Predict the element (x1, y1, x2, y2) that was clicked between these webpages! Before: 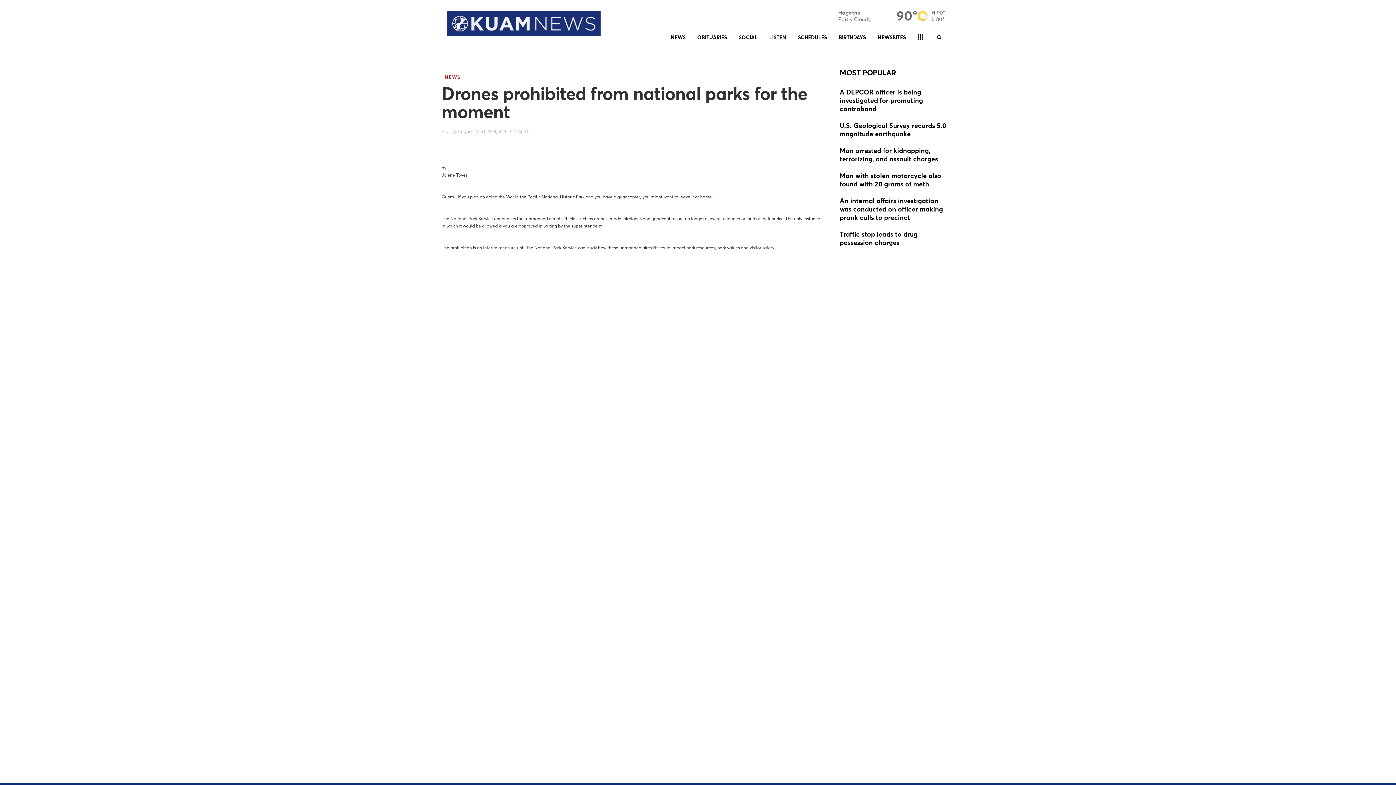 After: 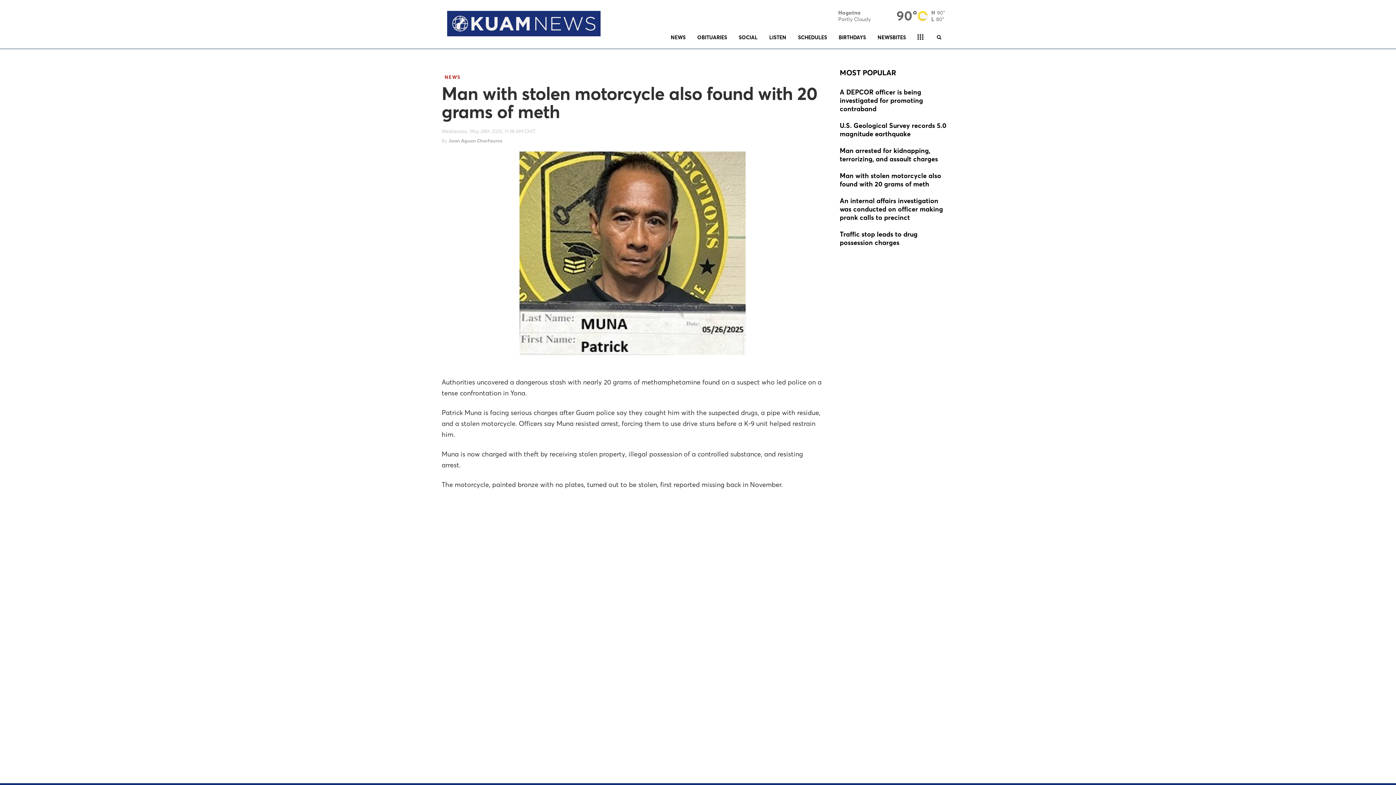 Action: bbox: (840, 171, 949, 189)